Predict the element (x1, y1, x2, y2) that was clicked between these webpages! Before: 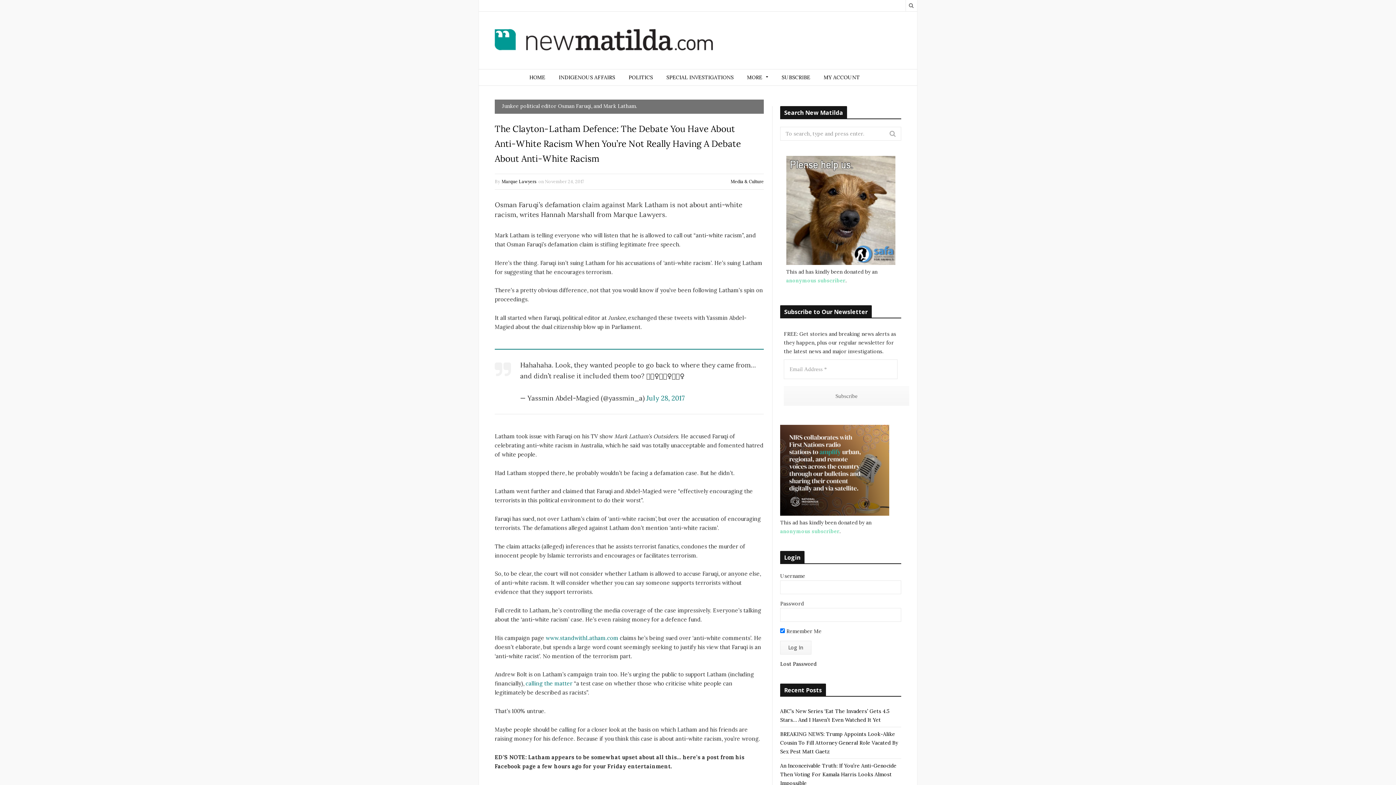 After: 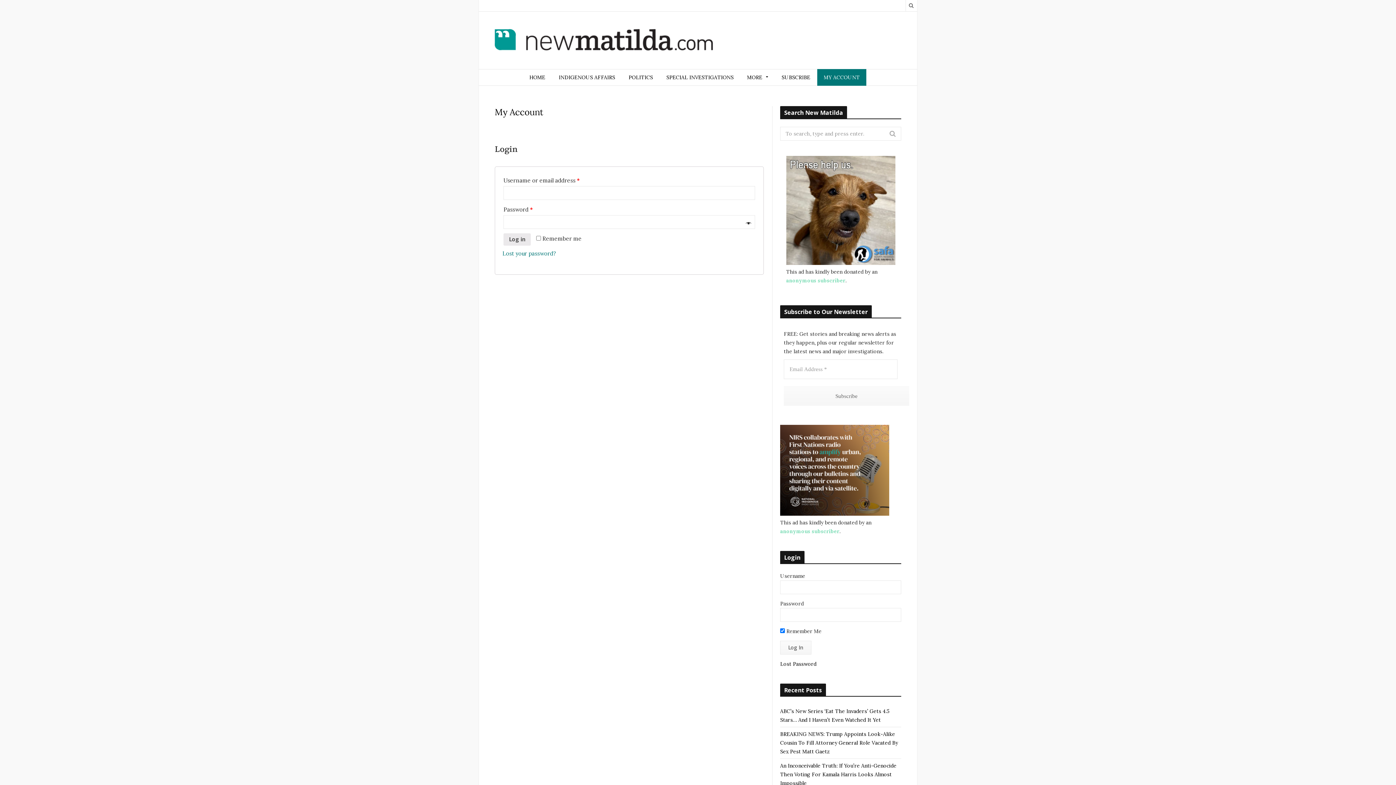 Action: bbox: (817, 69, 866, 85) label: MY ACCOUNT